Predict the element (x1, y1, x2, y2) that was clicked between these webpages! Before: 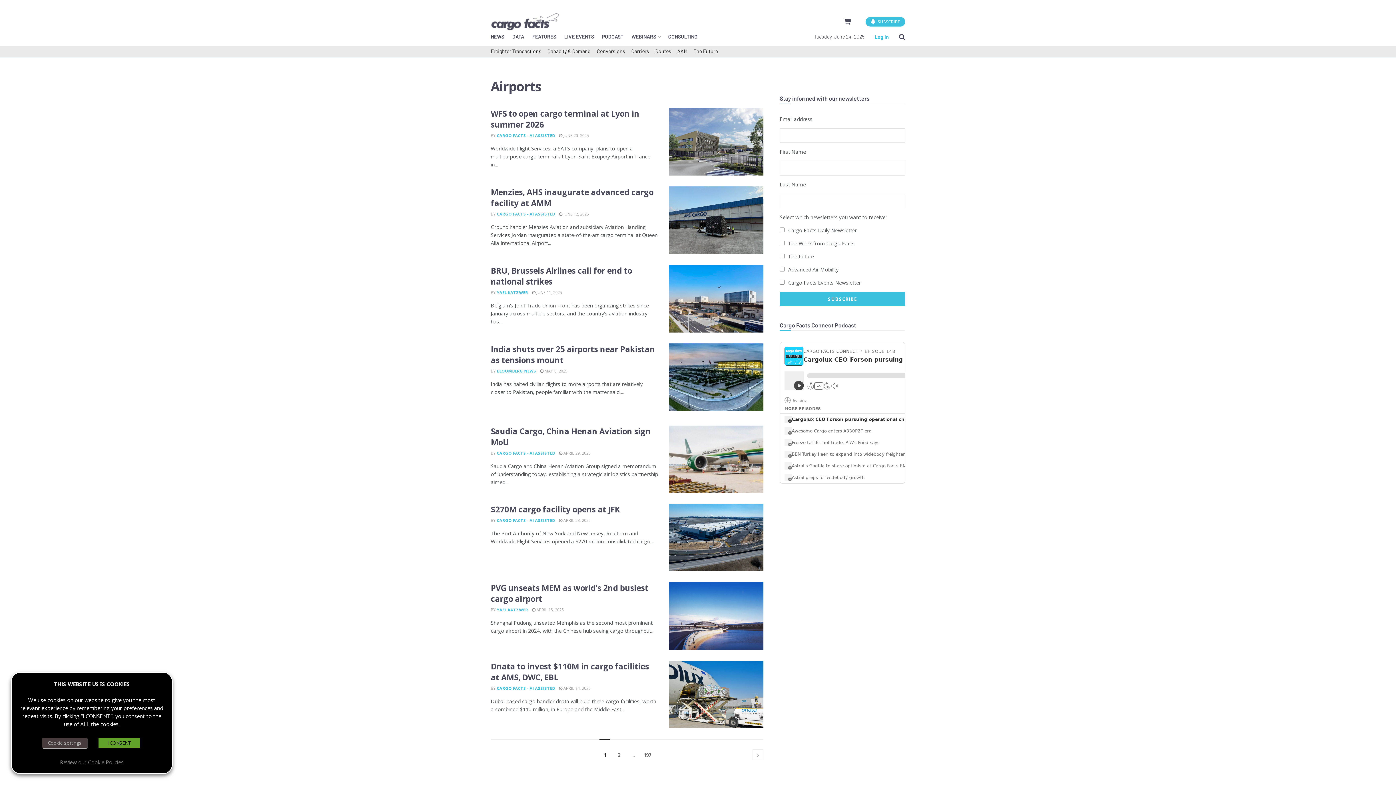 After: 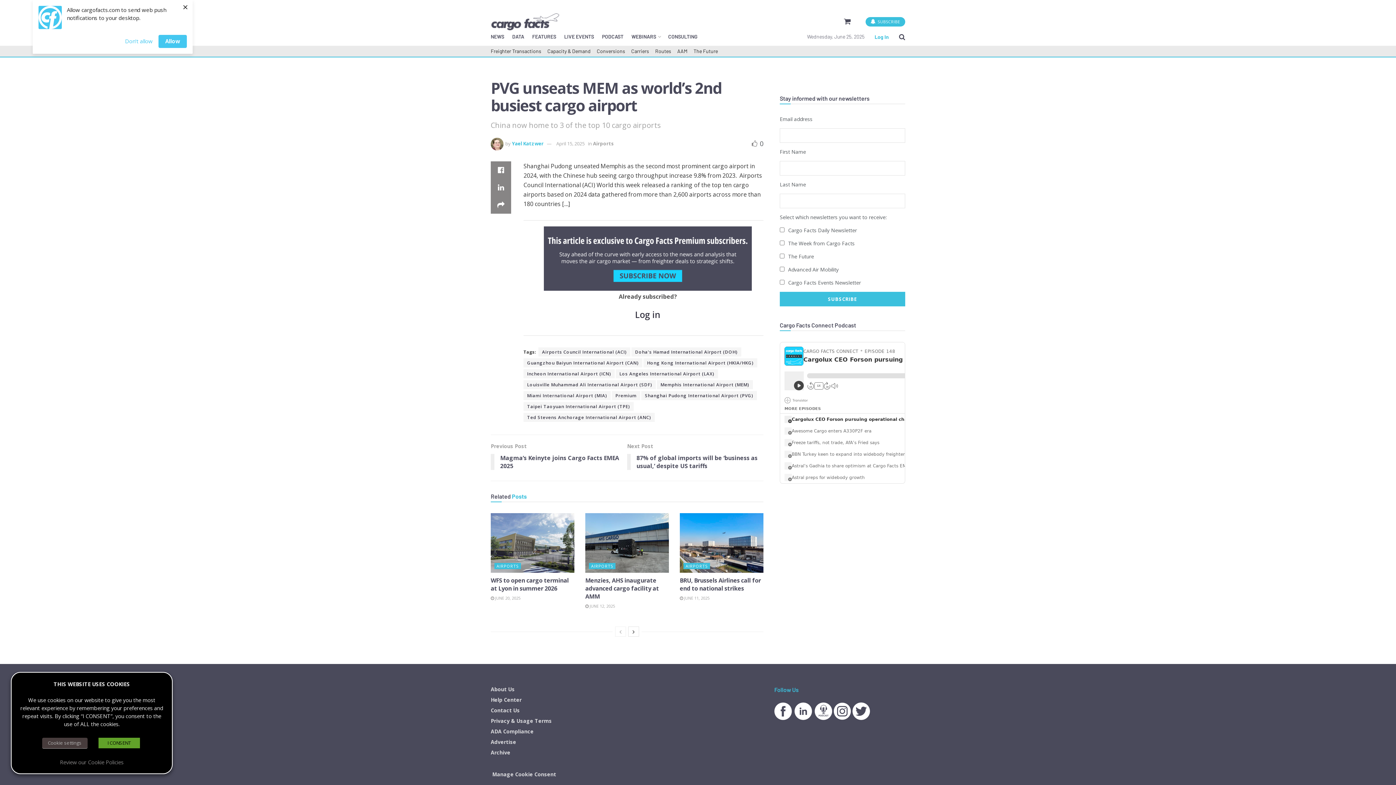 Action: bbox: (532, 607, 563, 612) label:  APRIL 15, 2025